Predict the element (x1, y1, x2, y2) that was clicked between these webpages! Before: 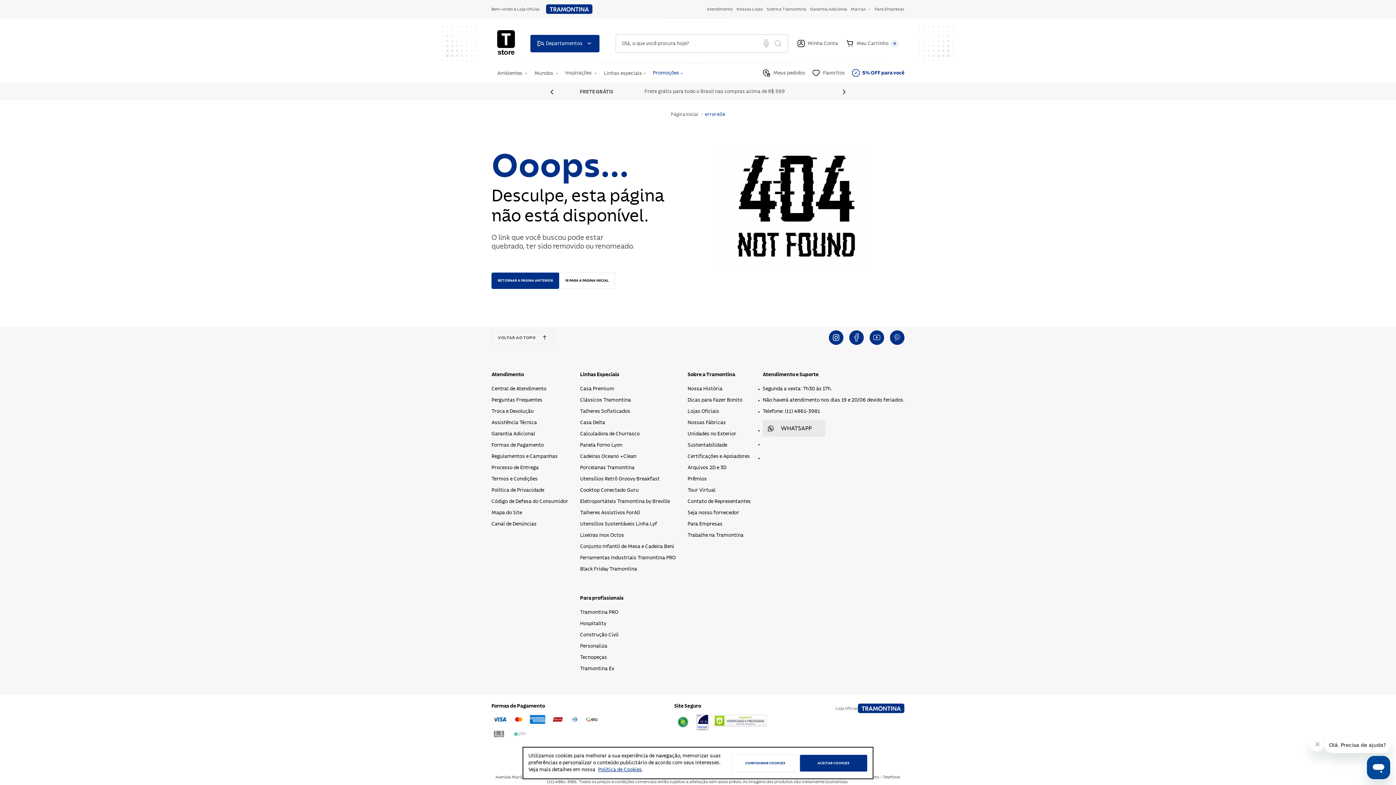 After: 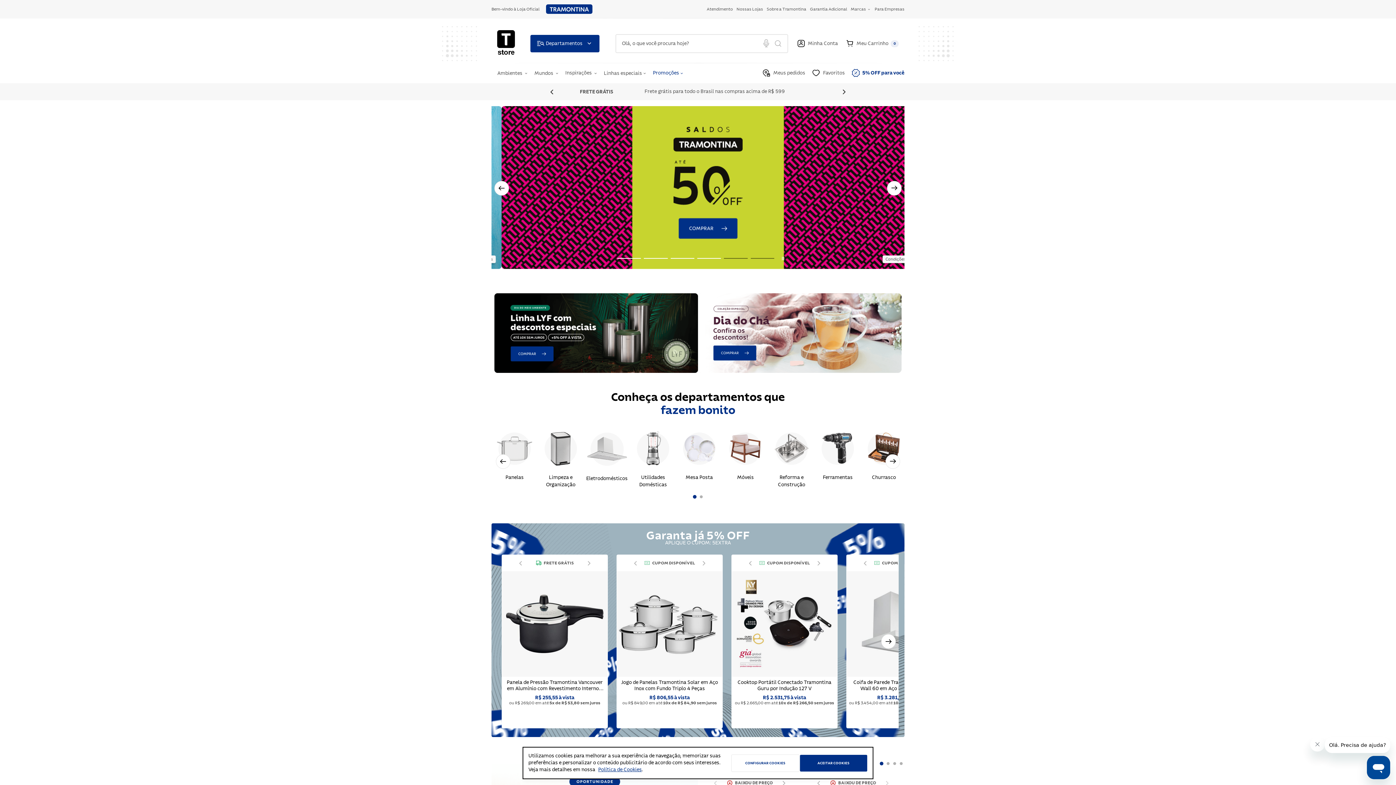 Action: bbox: (559, 272, 615, 289) label: IR PARA A PÁGINA INICIAL